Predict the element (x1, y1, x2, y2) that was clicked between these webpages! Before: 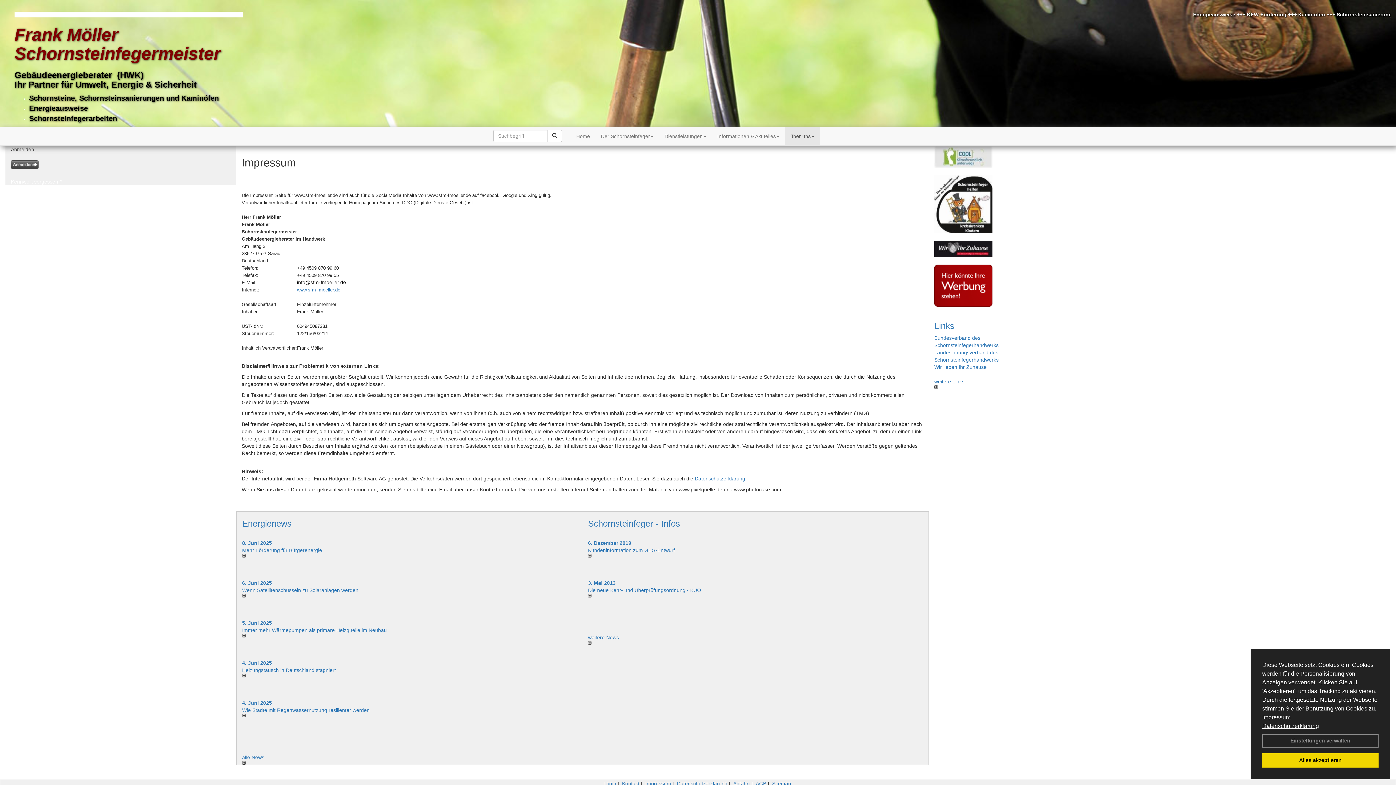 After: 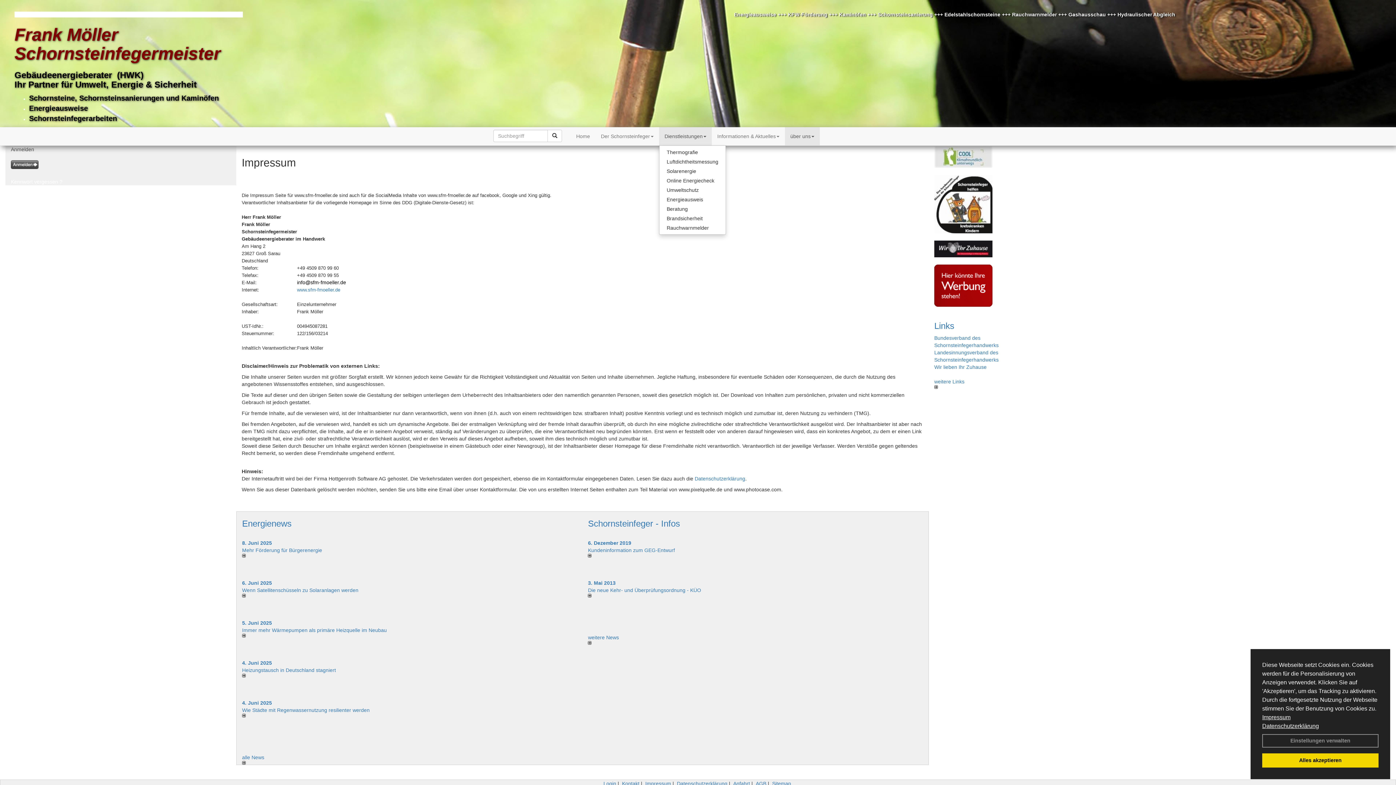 Action: label: Dienstleistungen bbox: (659, 127, 712, 145)